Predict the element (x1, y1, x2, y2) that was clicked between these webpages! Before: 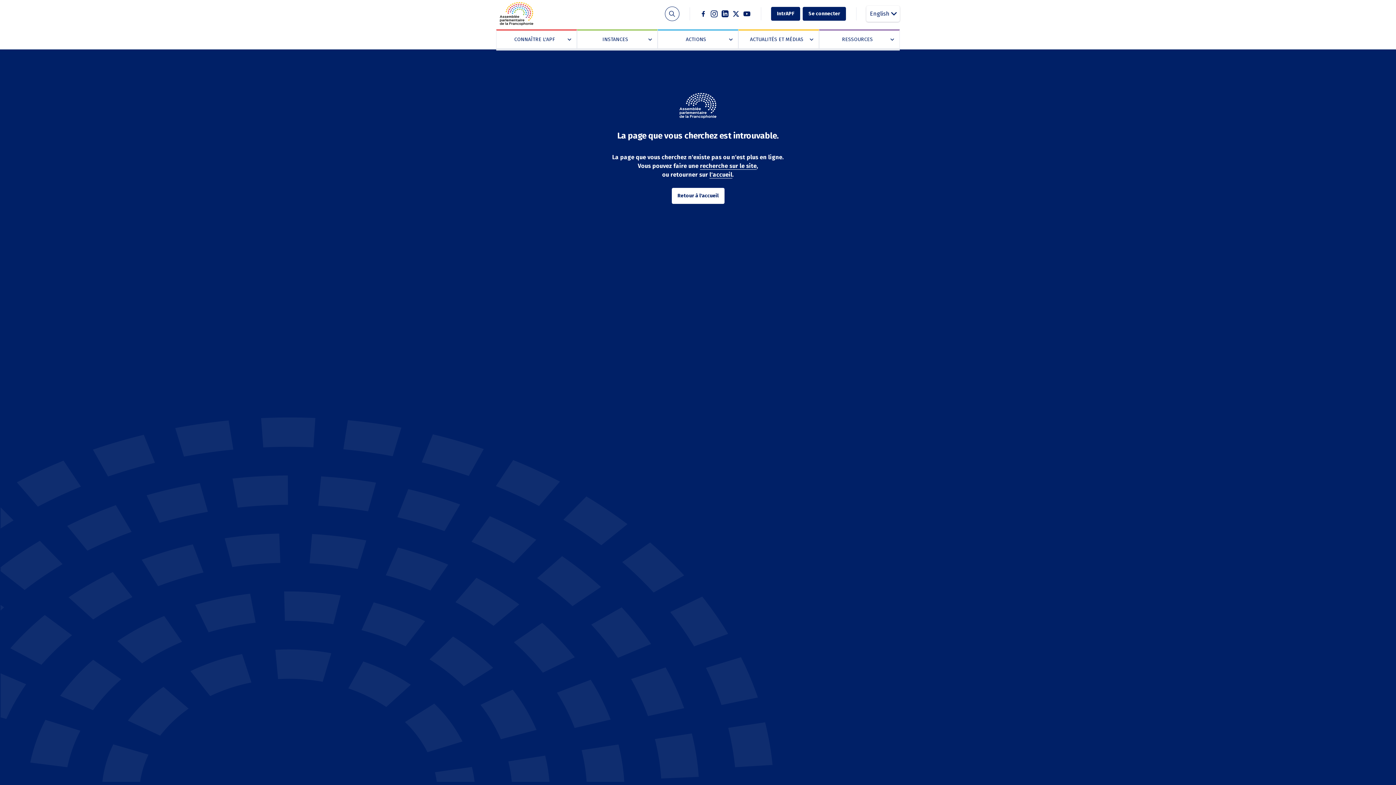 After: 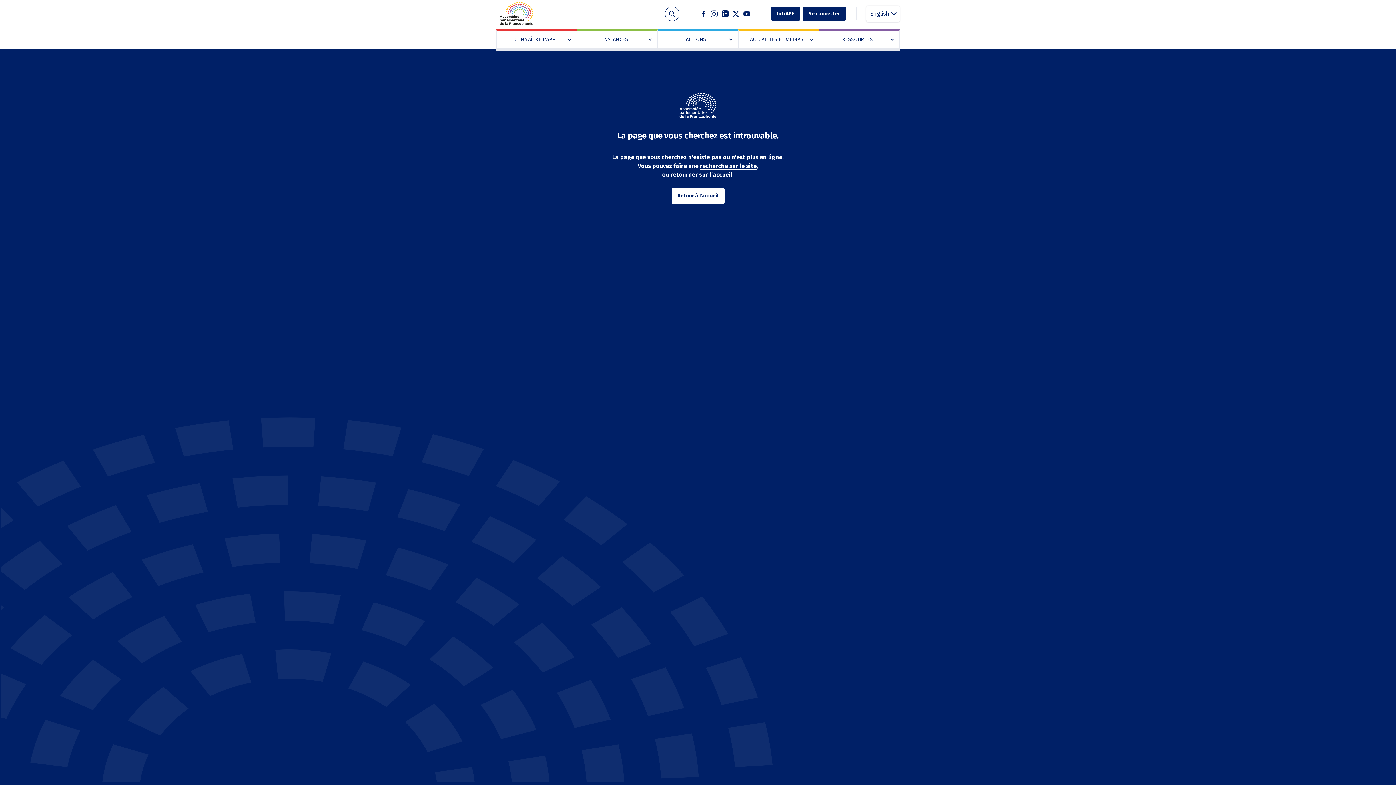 Action: label: Twitter bbox: (732, 10, 740, 17)